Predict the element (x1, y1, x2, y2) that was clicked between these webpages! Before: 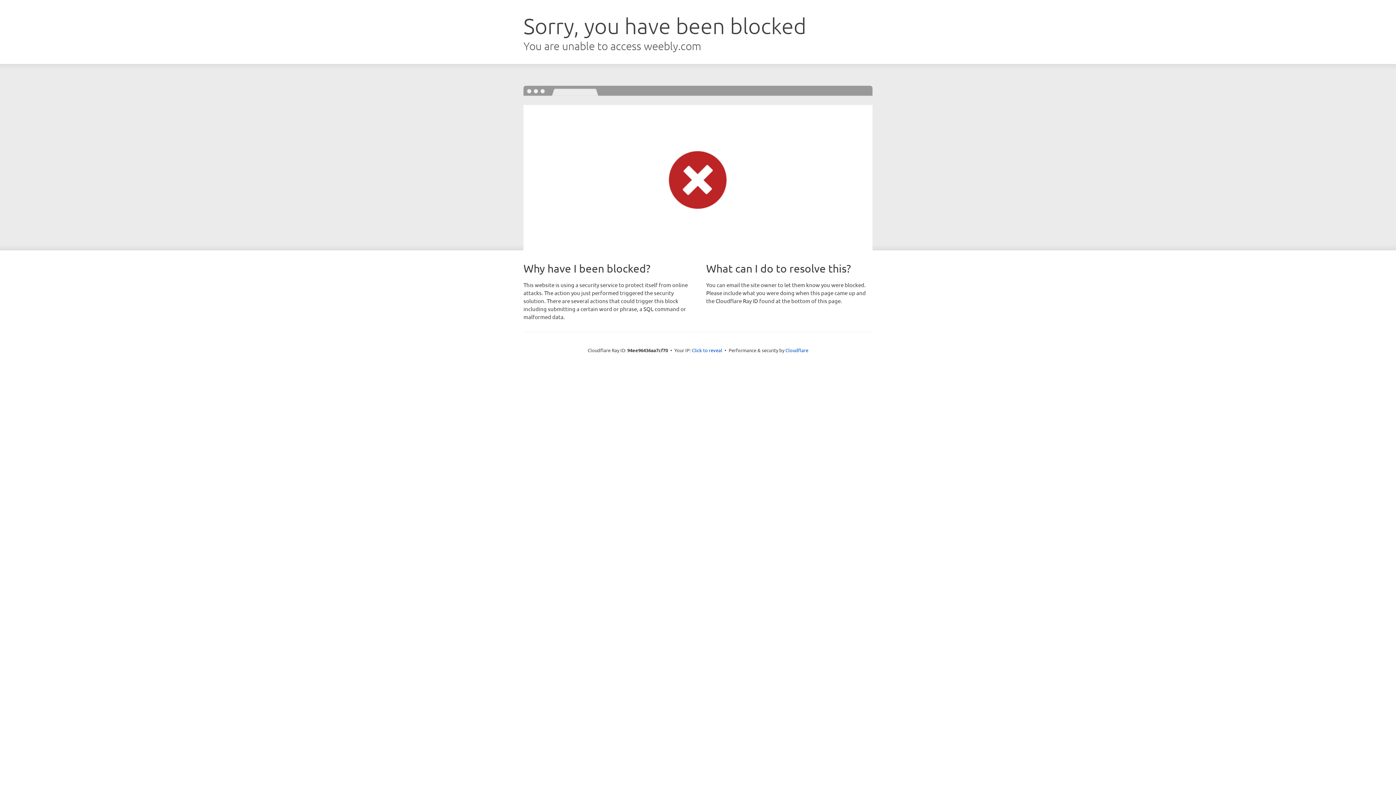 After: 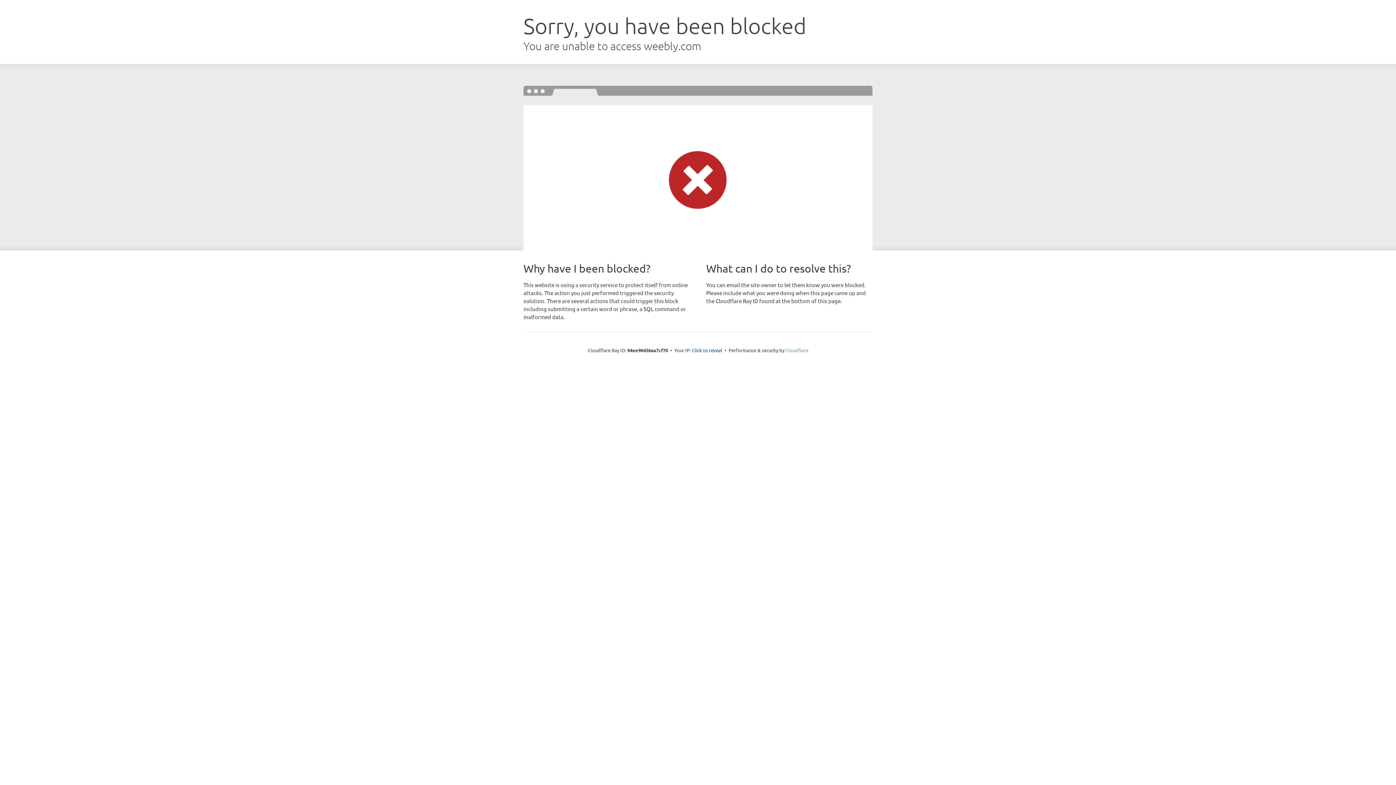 Action: bbox: (785, 347, 808, 353) label: Cloudflare